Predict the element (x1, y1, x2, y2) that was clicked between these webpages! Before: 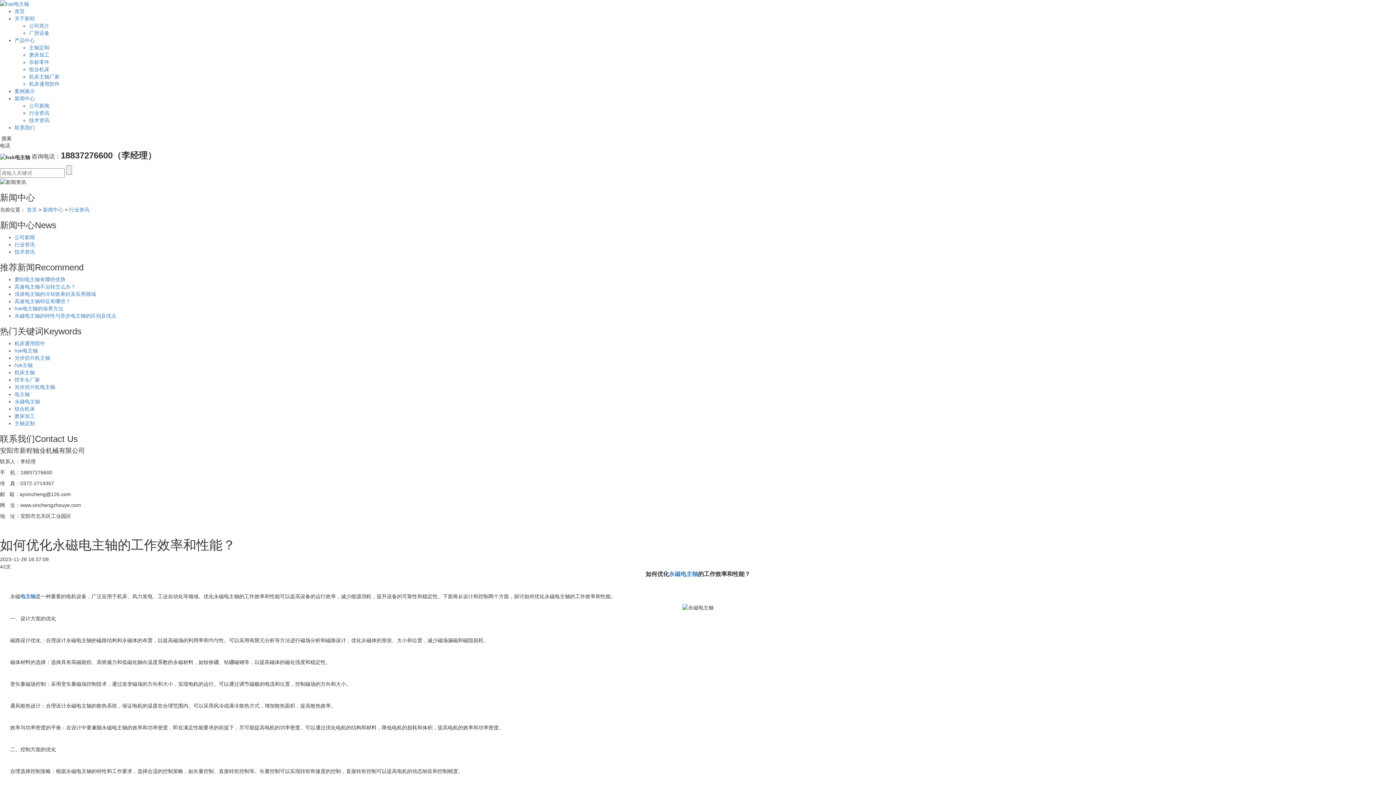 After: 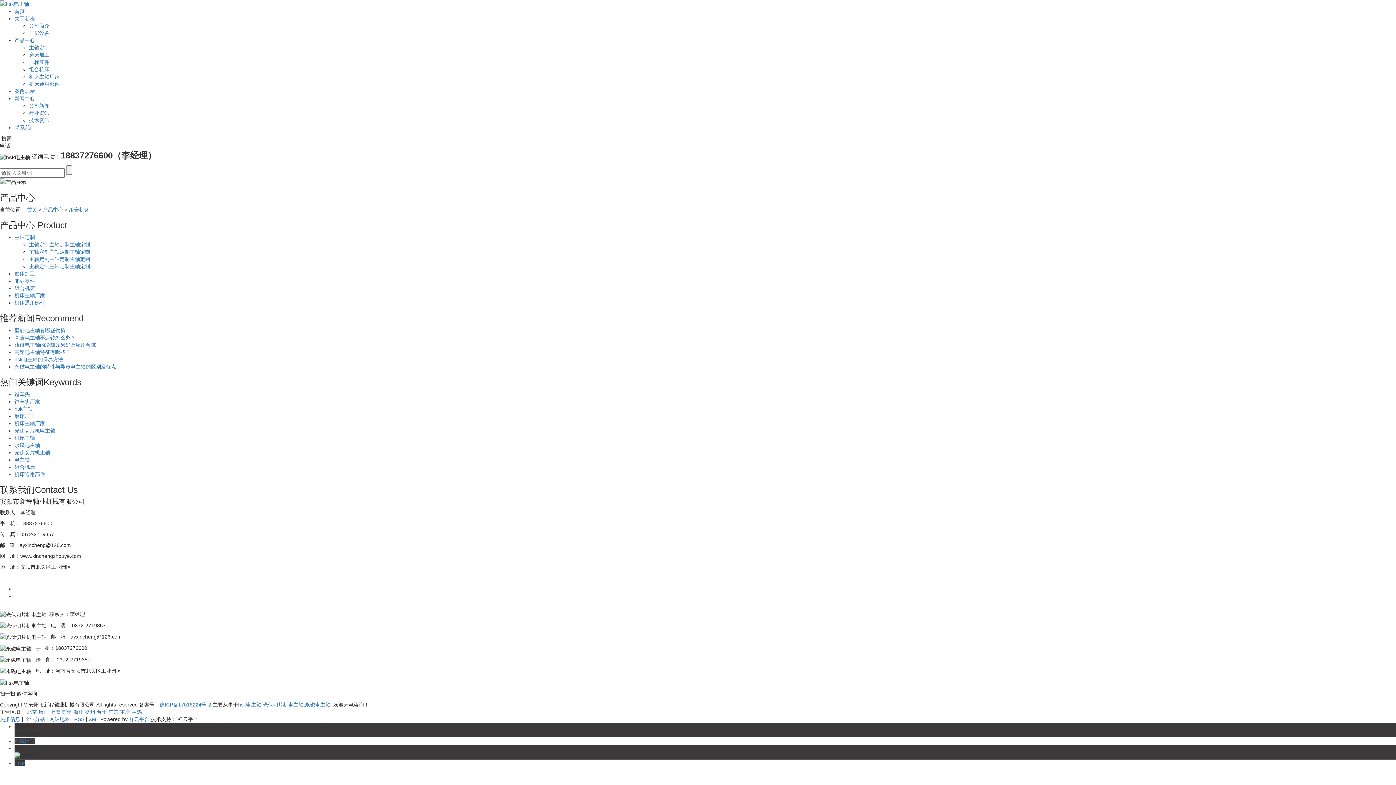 Action: bbox: (14, 406, 34, 411) label: 组合机床